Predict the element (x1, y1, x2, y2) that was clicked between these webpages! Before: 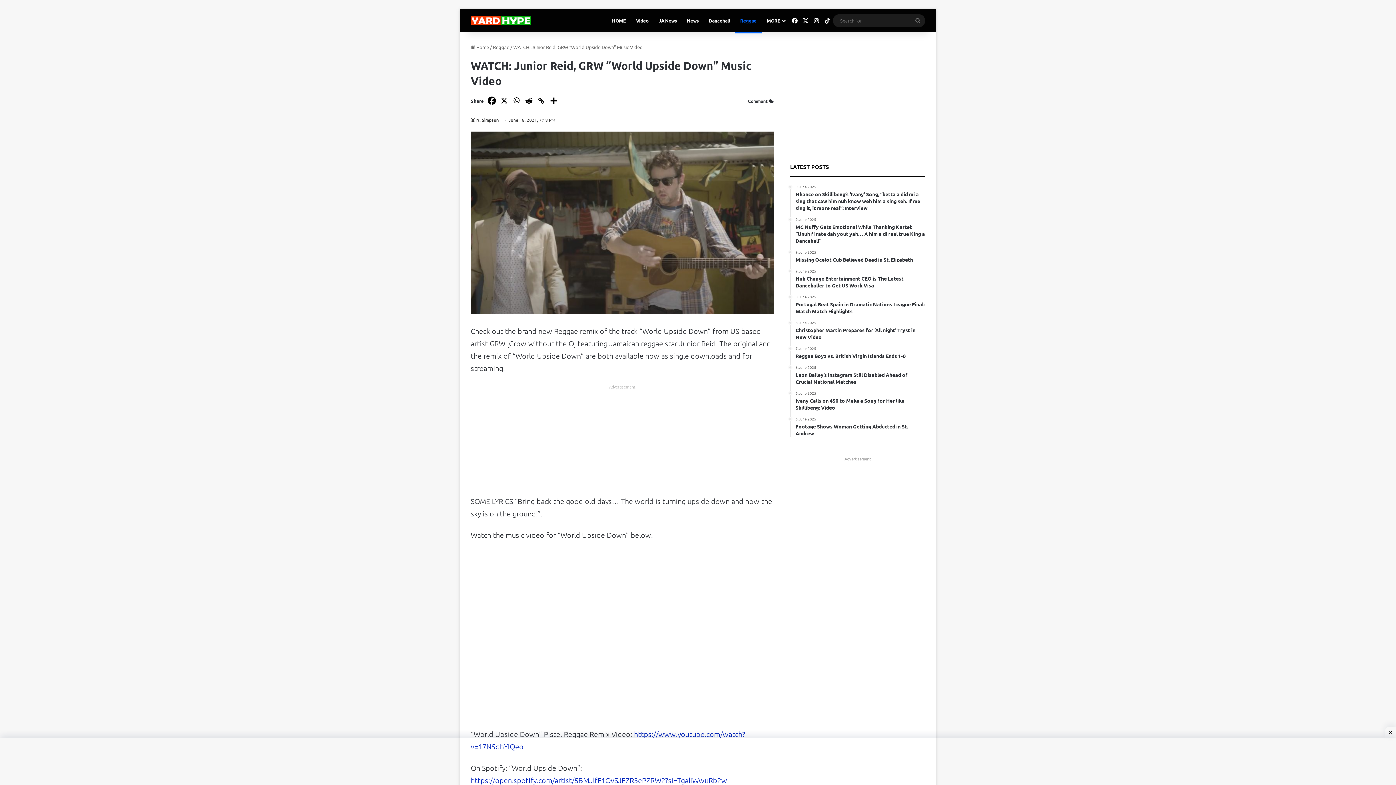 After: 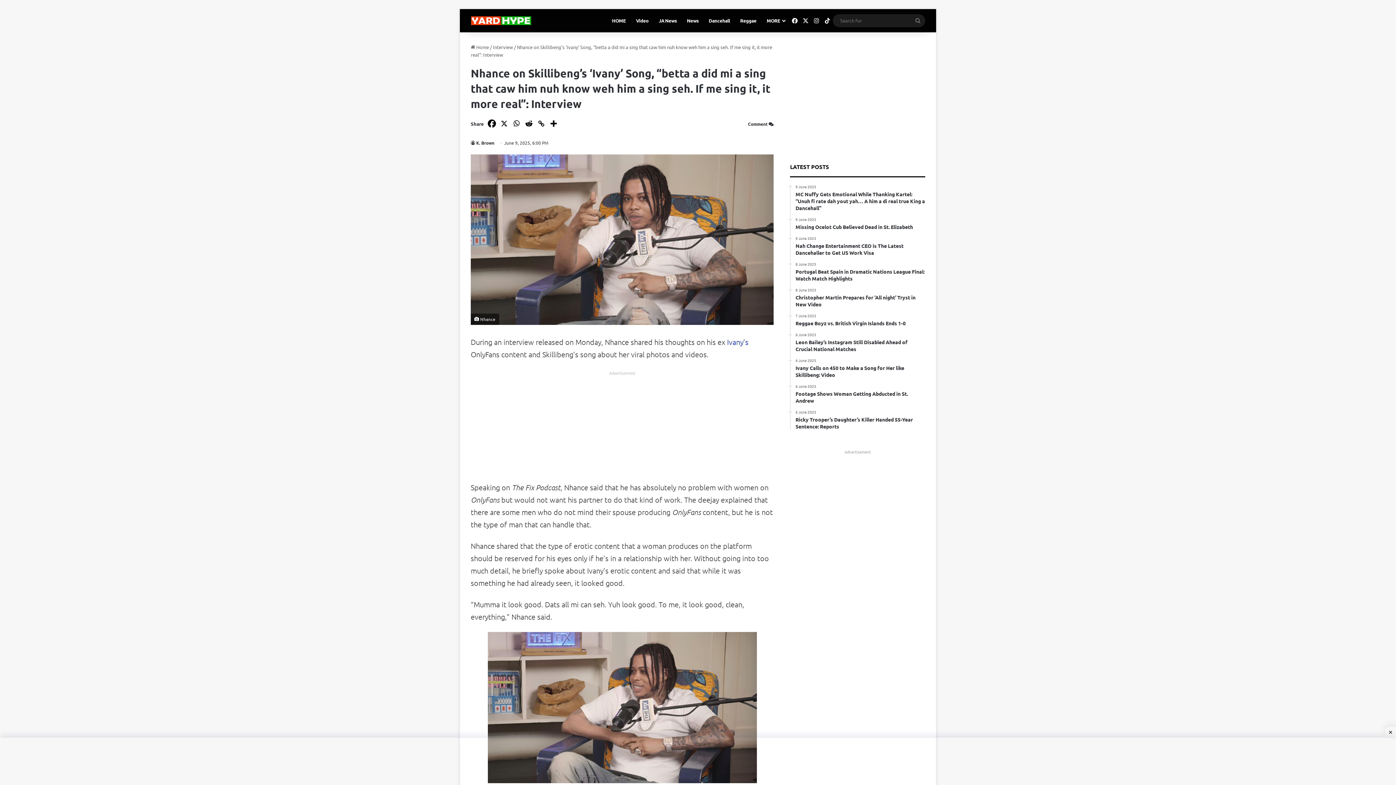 Action: bbox: (795, 184, 925, 211) label: 9 June 2025
Nhance on Skillibeng’s ‘Ivany’ Song, “betta a did mi a sing that caw him nuh know weh him a sing seh. If me sing it, it more real”: Interview